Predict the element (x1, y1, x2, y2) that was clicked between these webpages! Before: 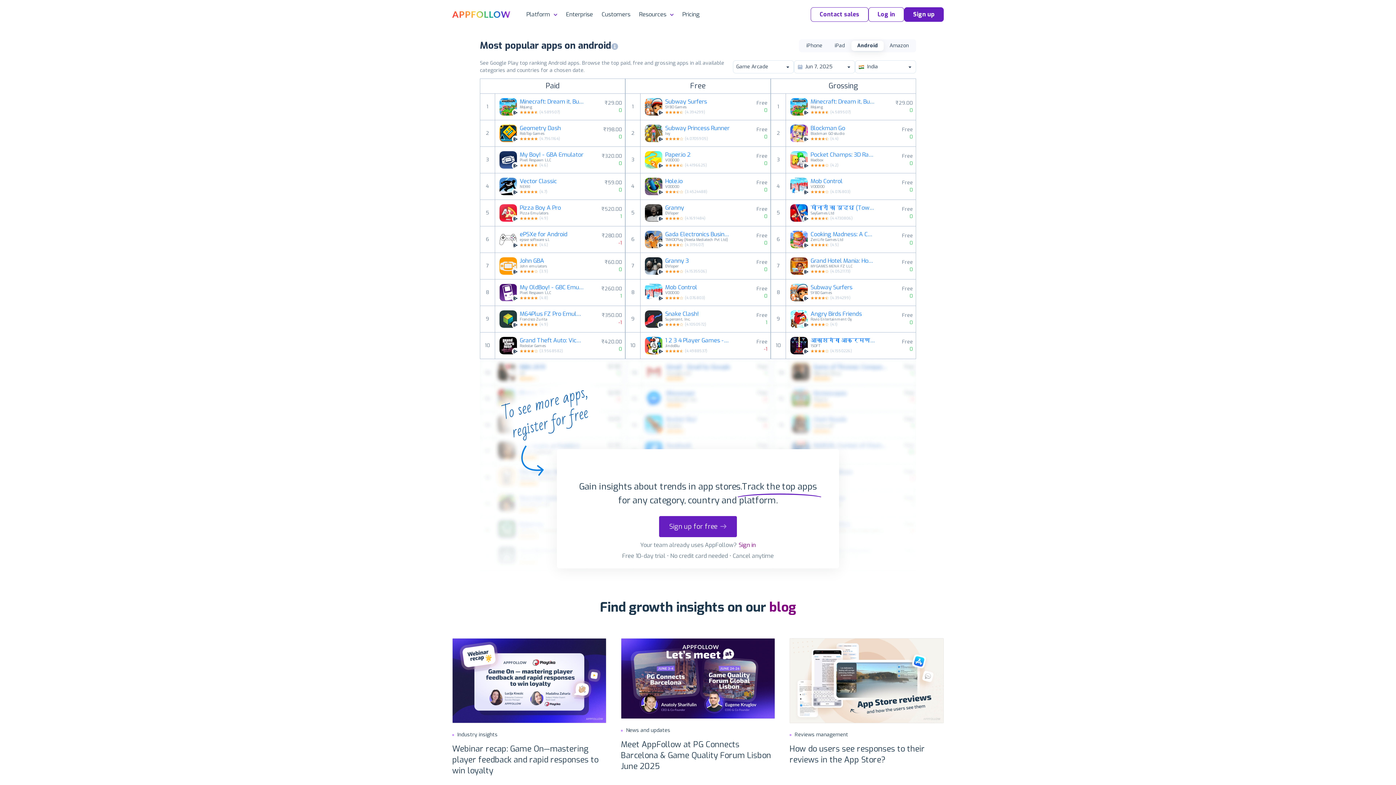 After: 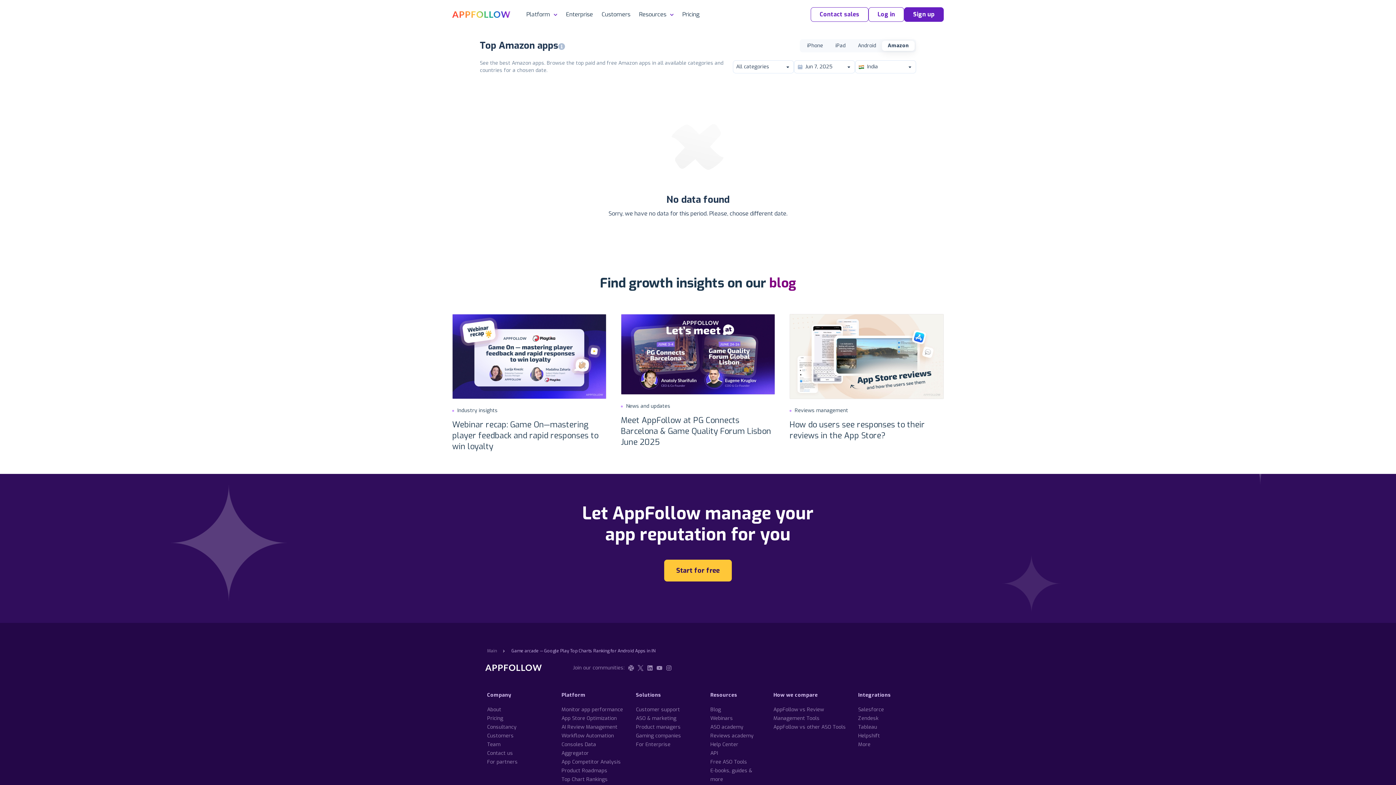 Action: bbox: (884, 40, 914, 50) label: Amazon